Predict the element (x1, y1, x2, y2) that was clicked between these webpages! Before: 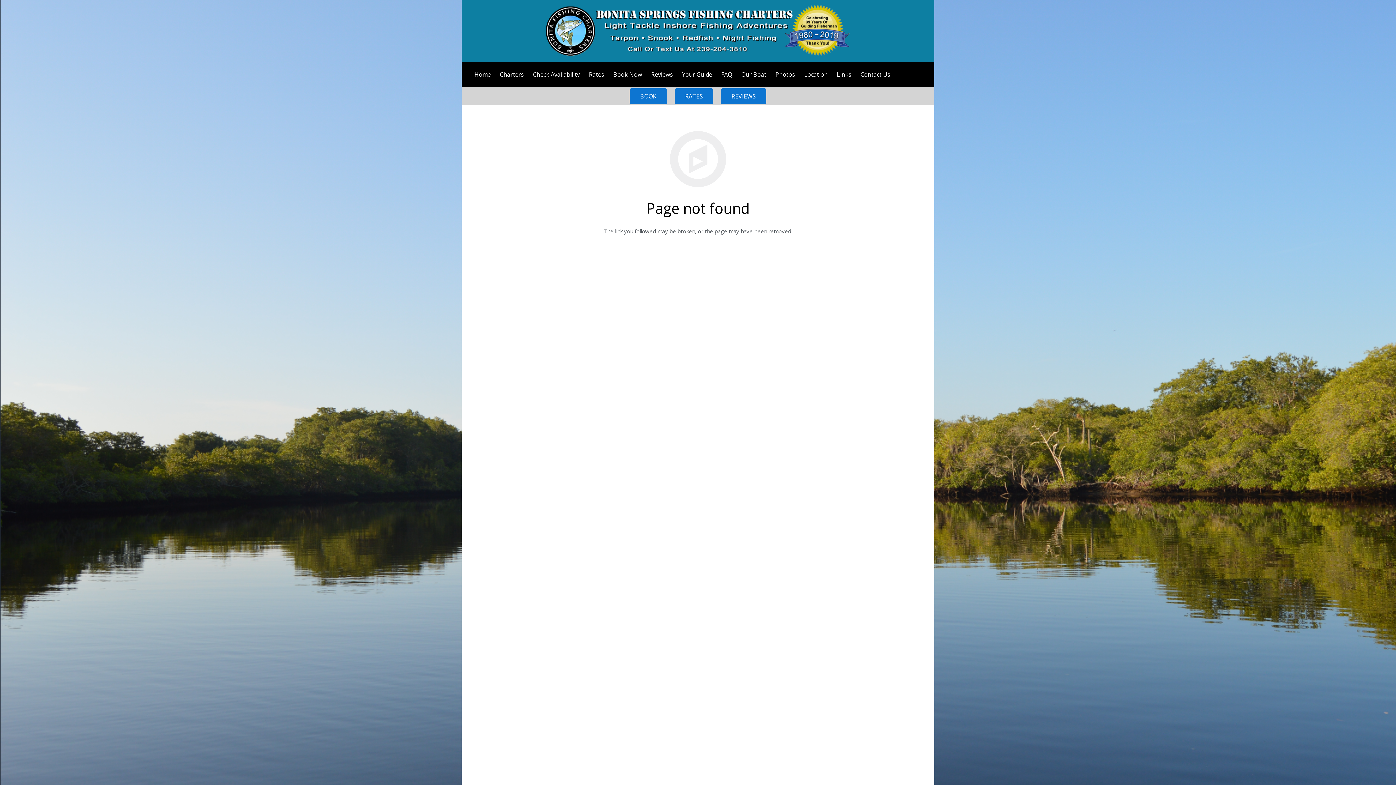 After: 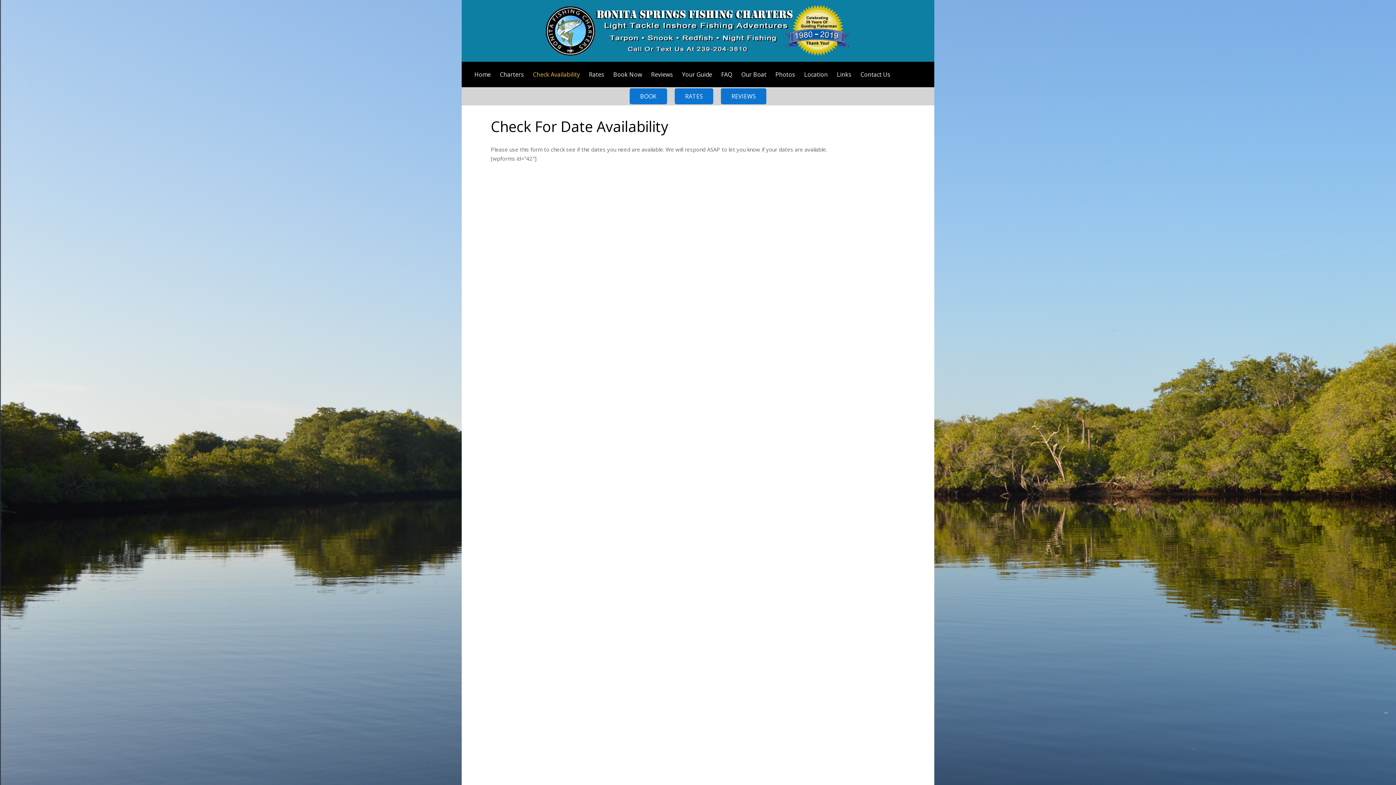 Action: bbox: (528, 65, 584, 83) label: Check Availability